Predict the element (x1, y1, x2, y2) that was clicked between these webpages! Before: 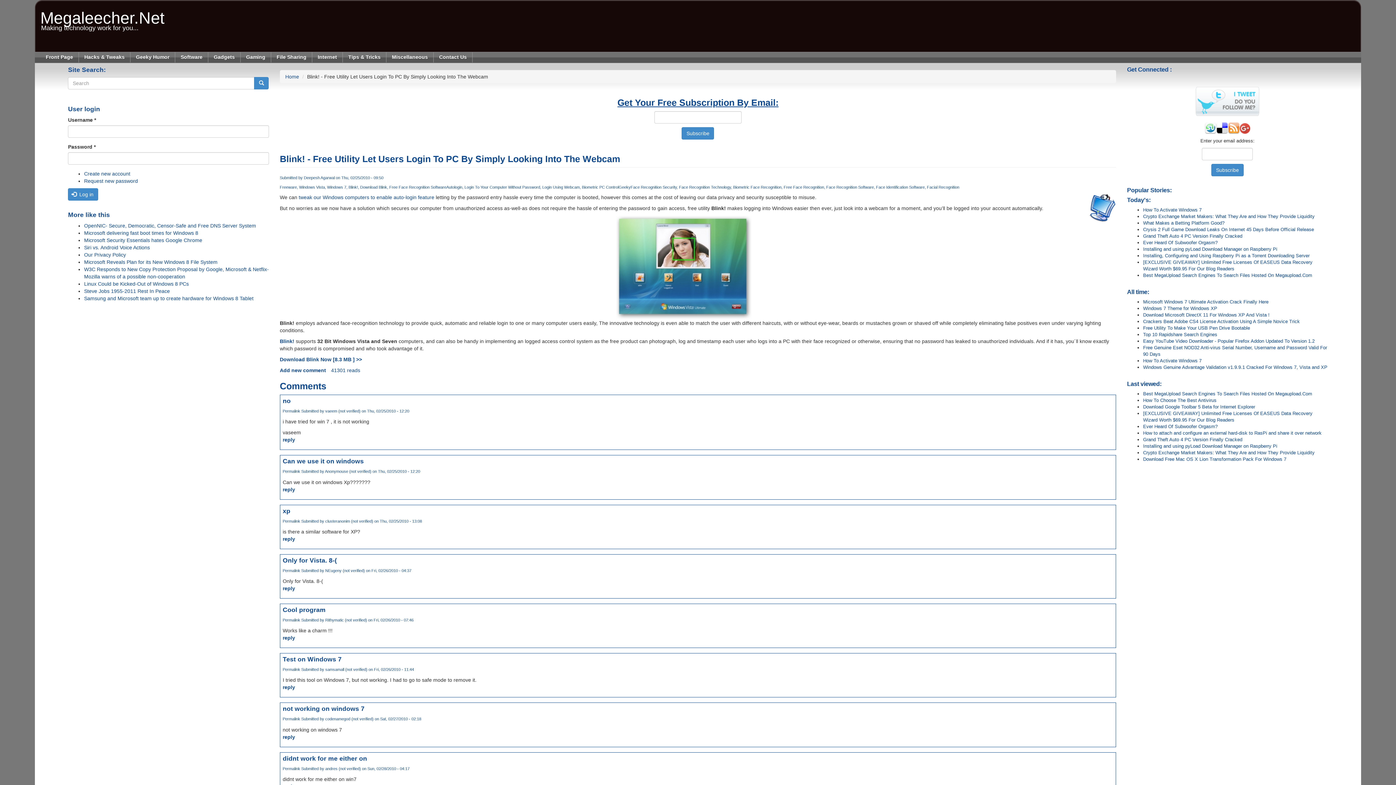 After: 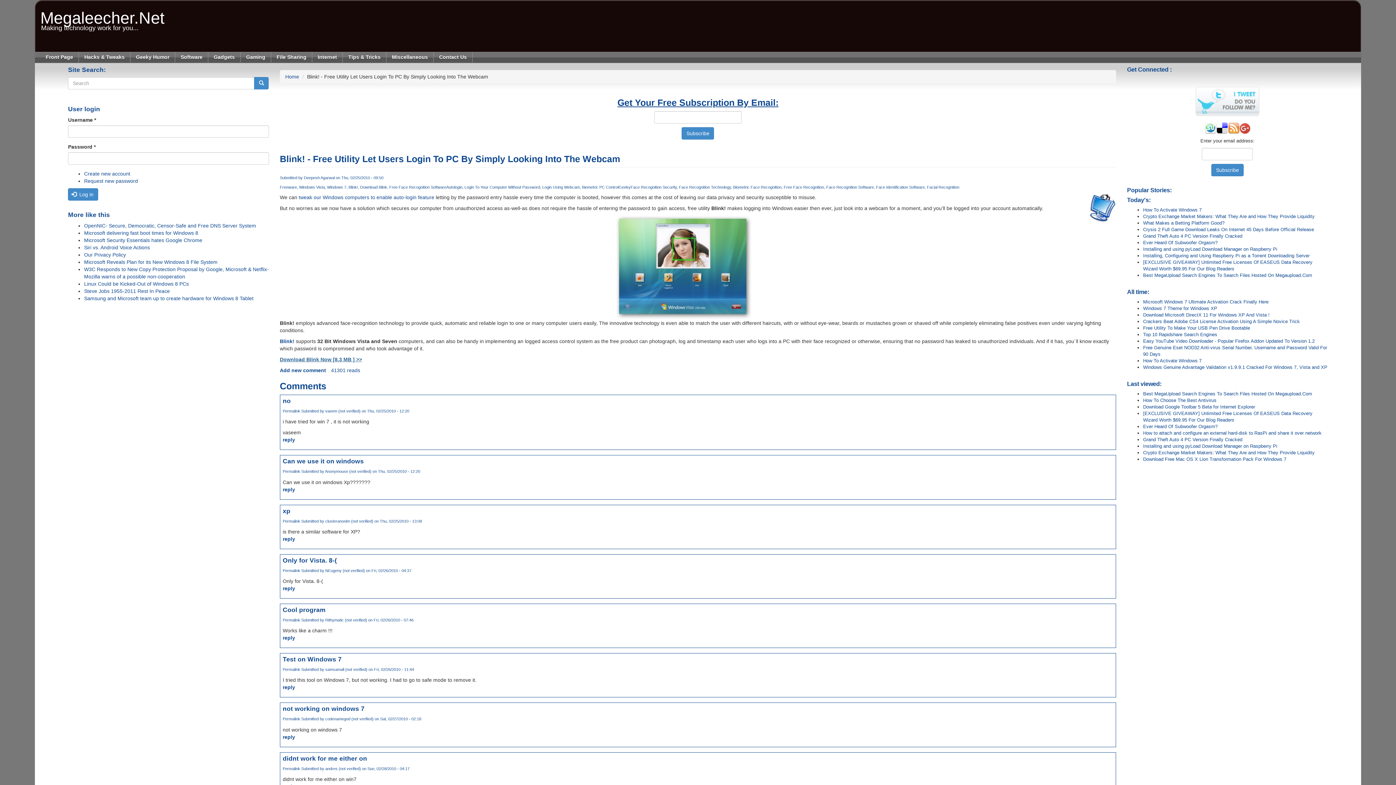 Action: label: Download Blink Now [8.3 MB ] >> bbox: (279, 356, 362, 362)